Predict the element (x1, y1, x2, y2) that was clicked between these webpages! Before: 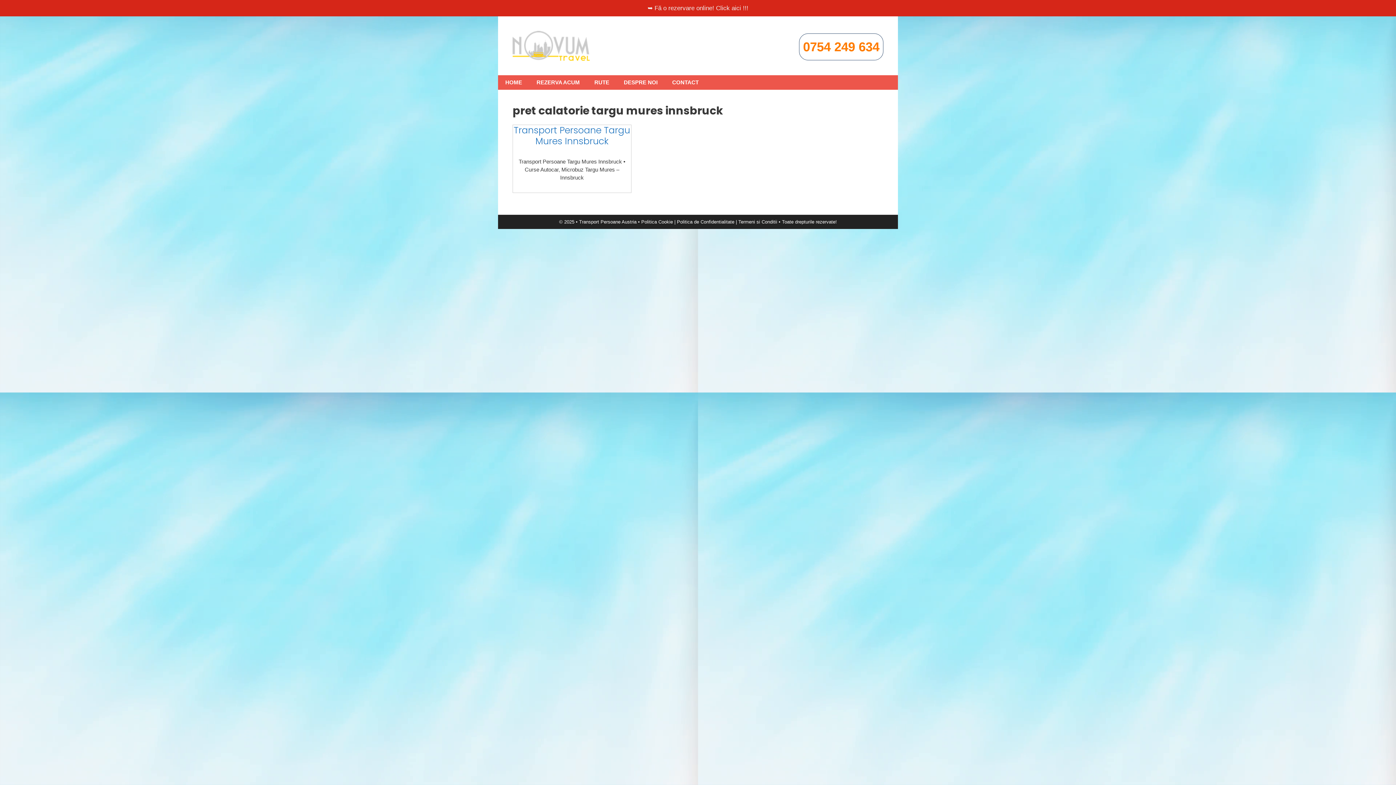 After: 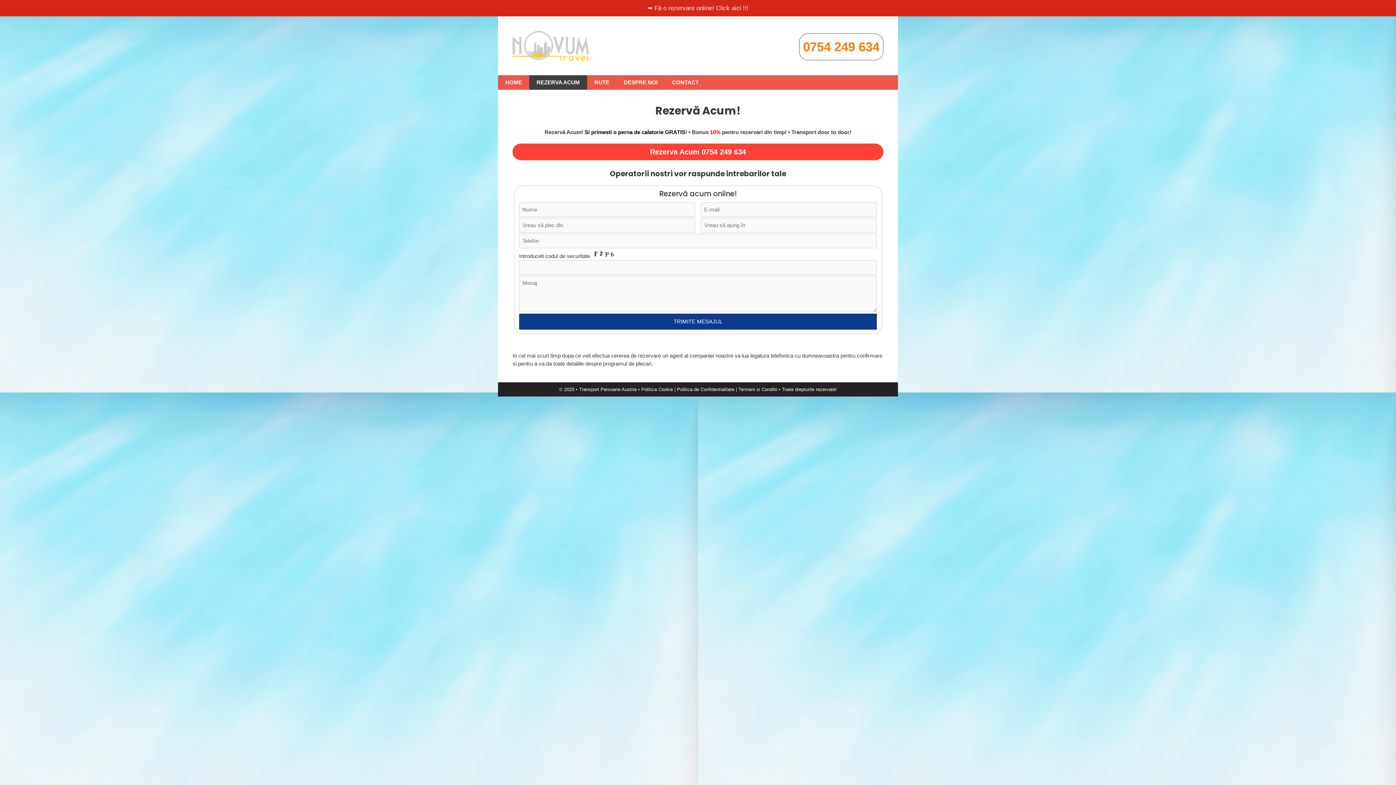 Action: bbox: (529, 75, 587, 89) label: REZERVA ACUM